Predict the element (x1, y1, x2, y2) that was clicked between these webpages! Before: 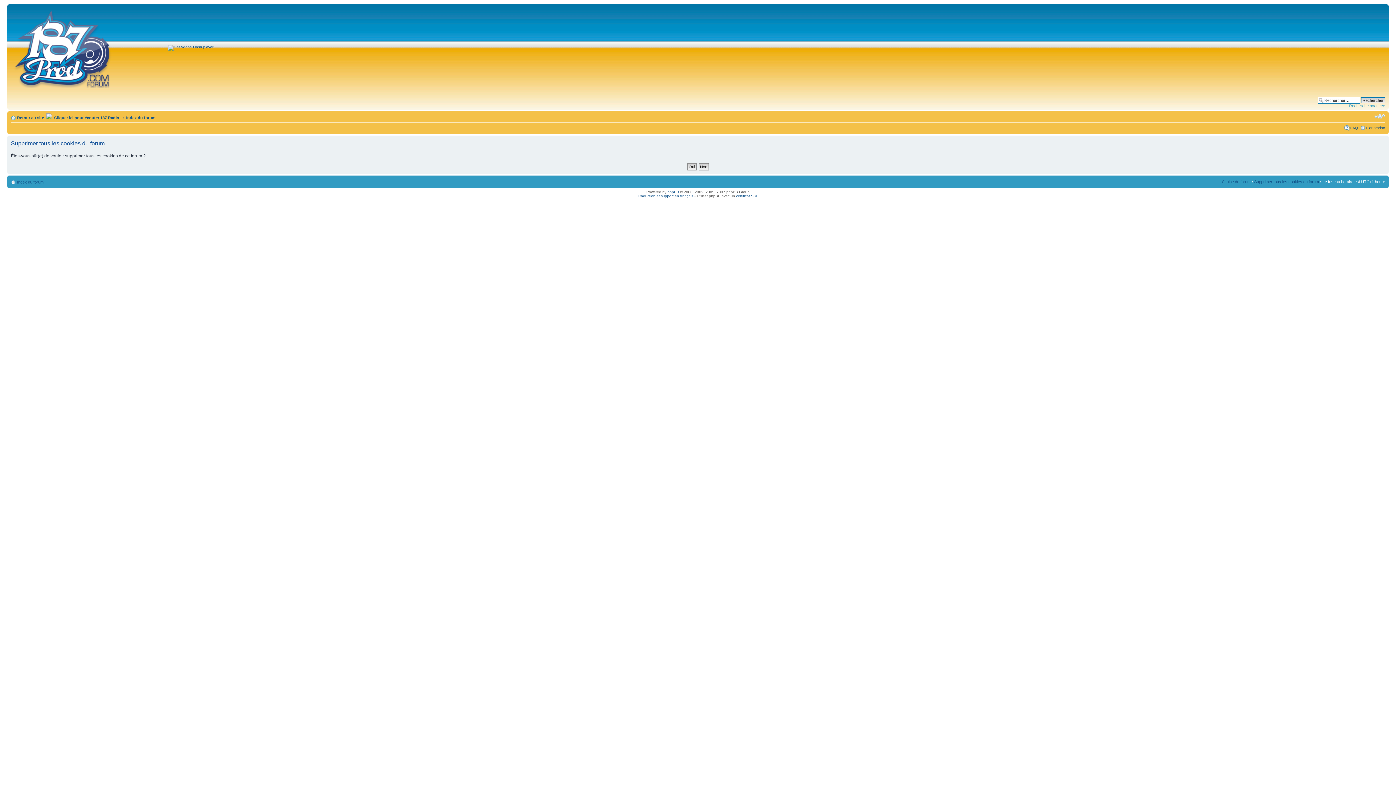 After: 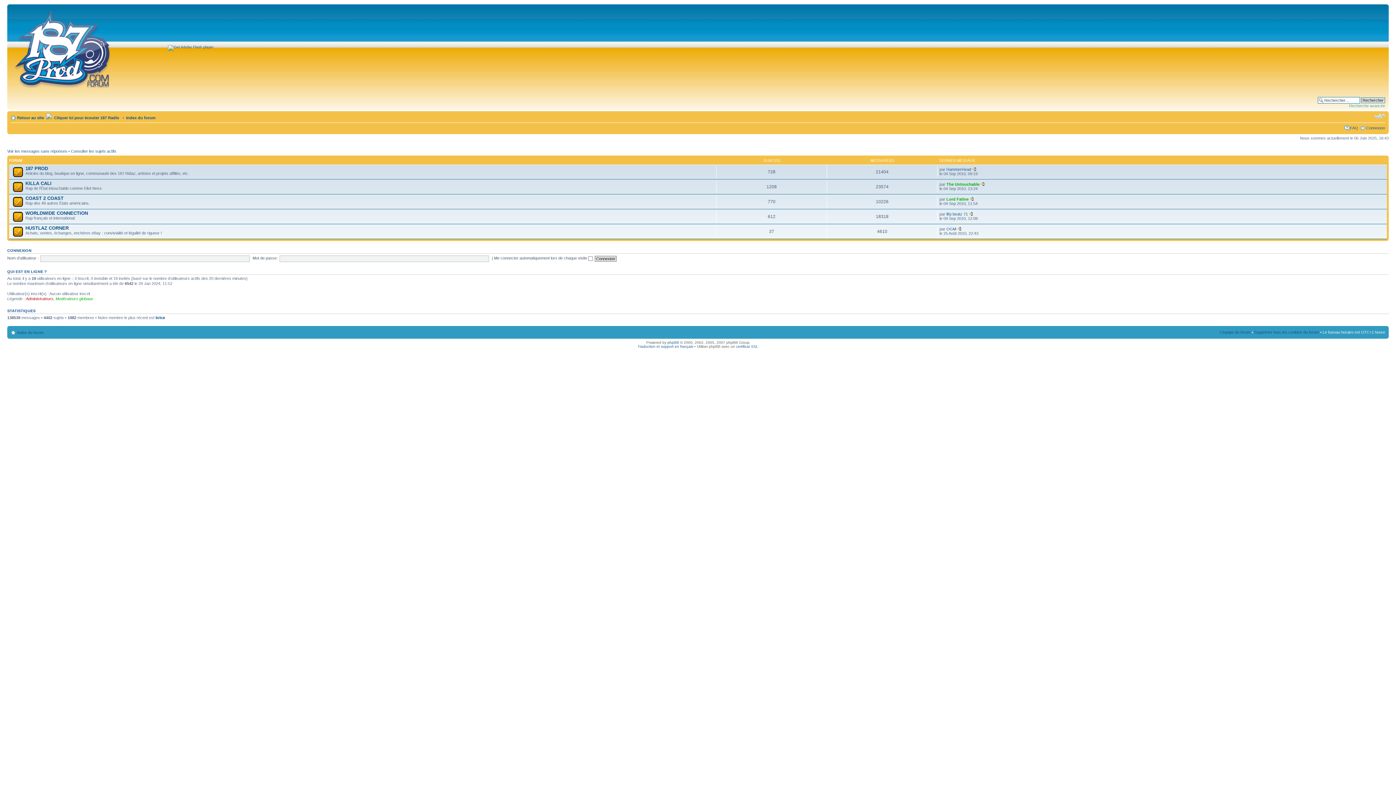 Action: label: Index du forum bbox: (17, 180, 43, 184)